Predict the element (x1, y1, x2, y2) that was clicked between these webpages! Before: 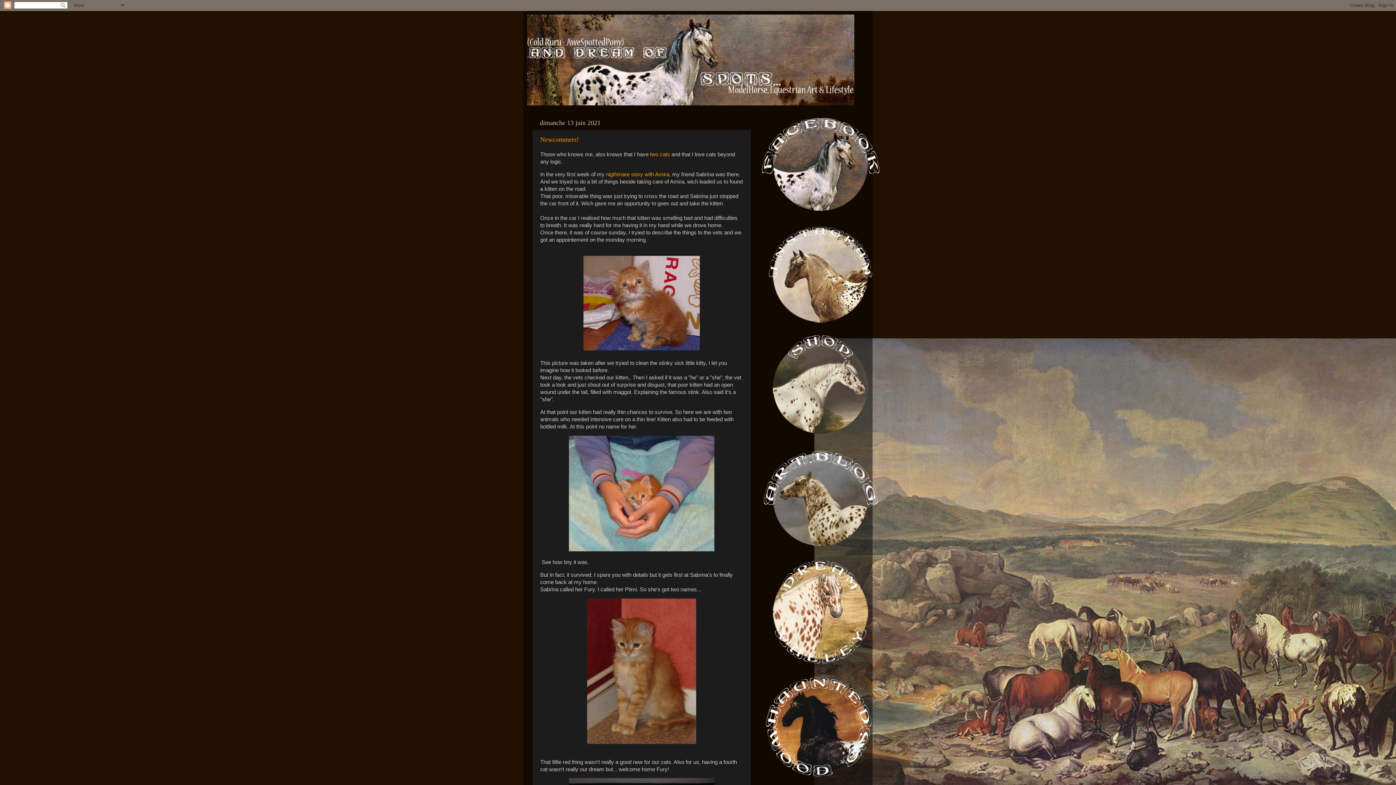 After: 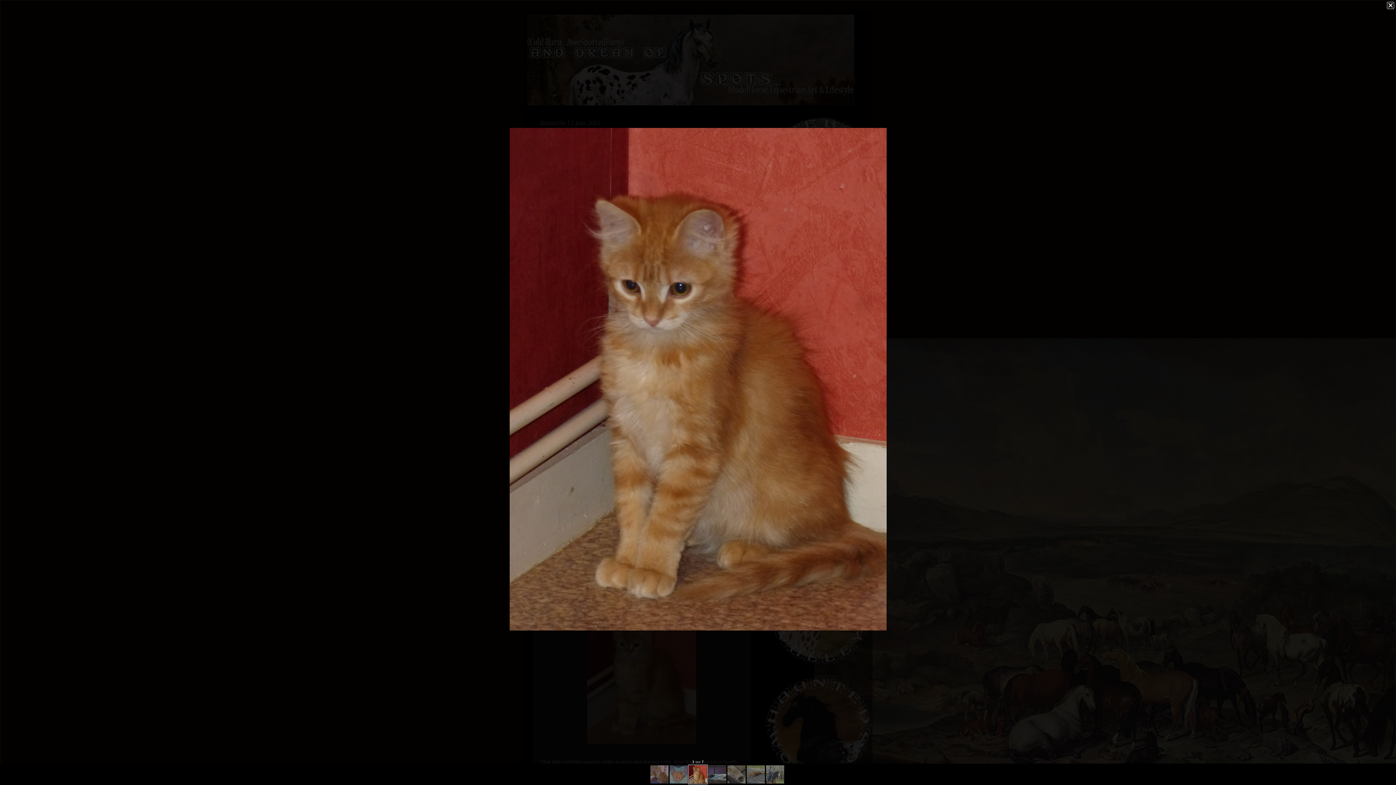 Action: bbox: (587, 739, 696, 745)